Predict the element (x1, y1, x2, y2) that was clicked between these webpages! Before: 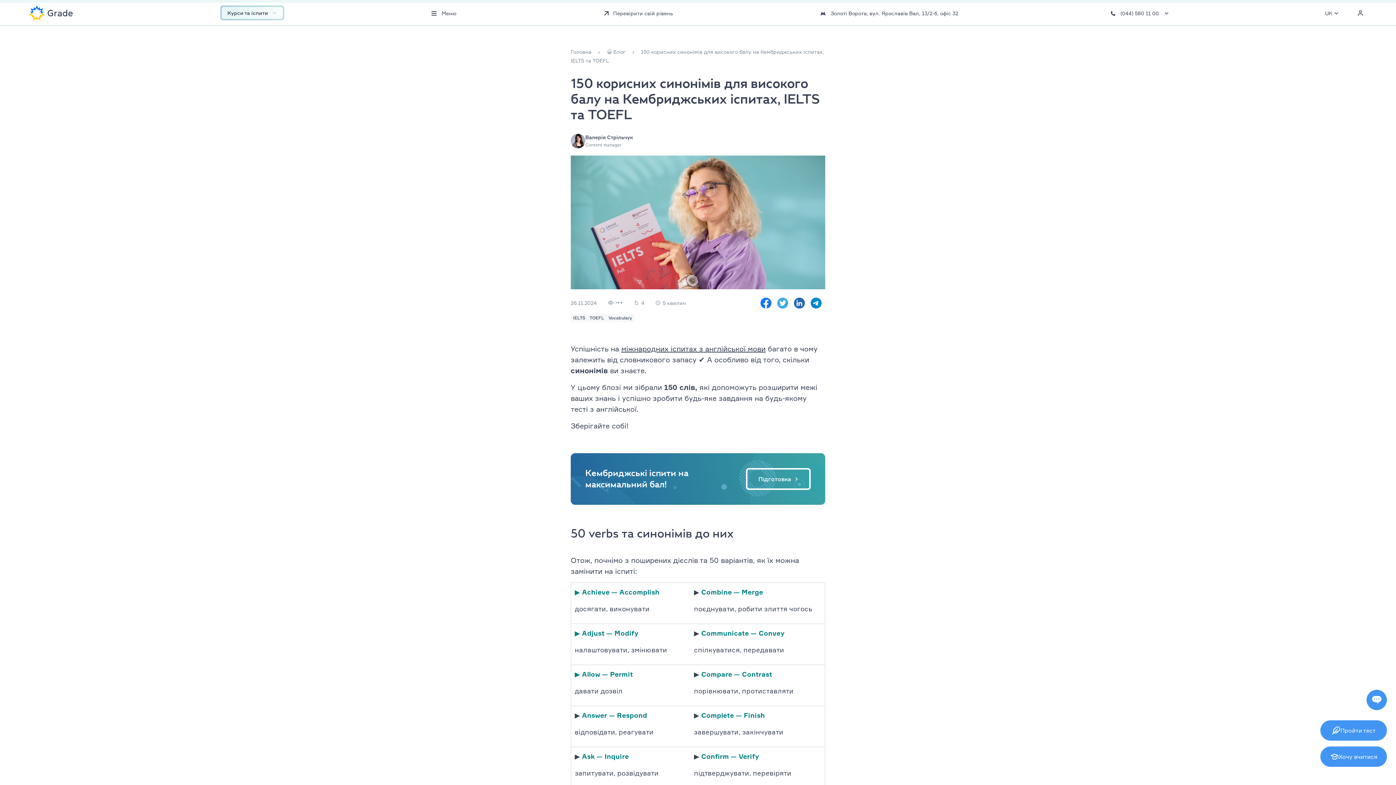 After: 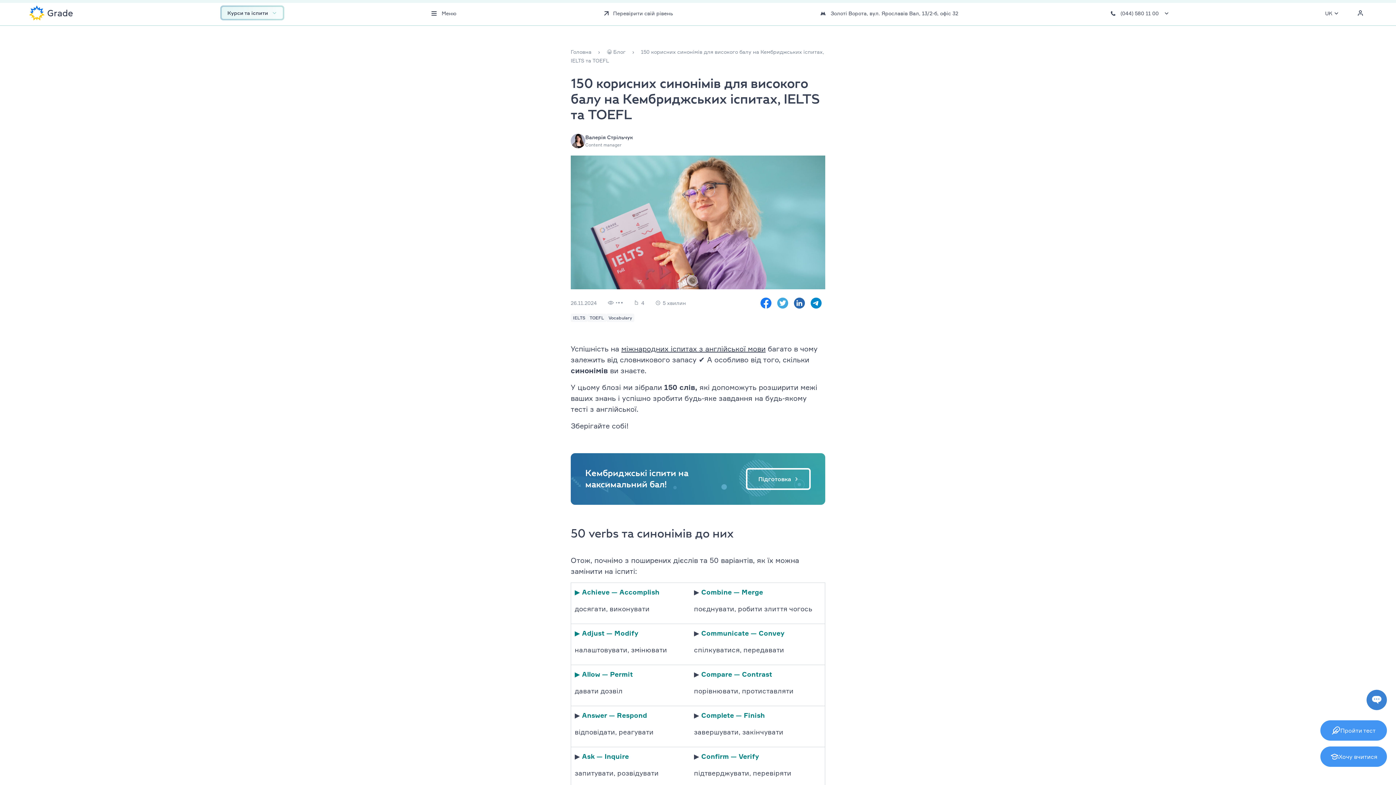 Action: bbox: (1366, 690, 1387, 710)